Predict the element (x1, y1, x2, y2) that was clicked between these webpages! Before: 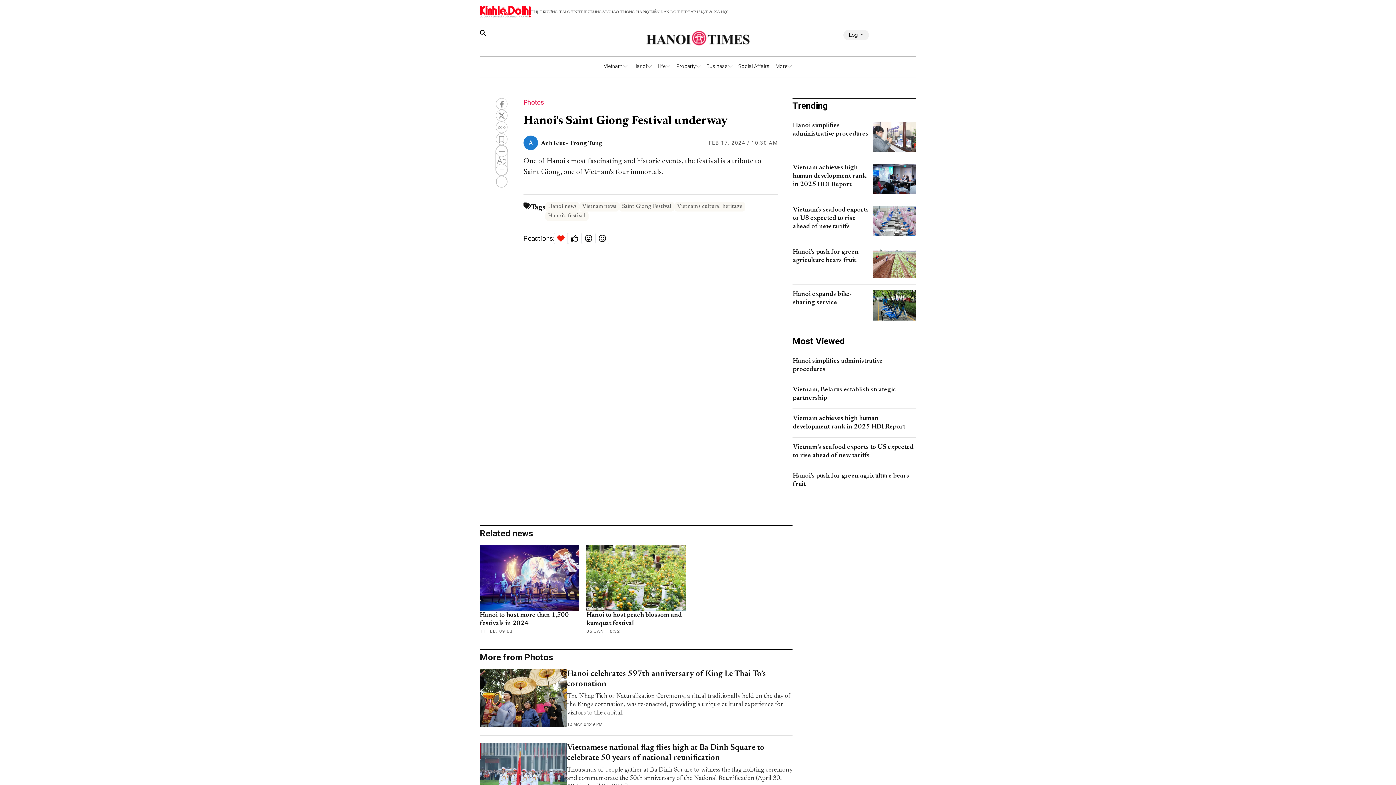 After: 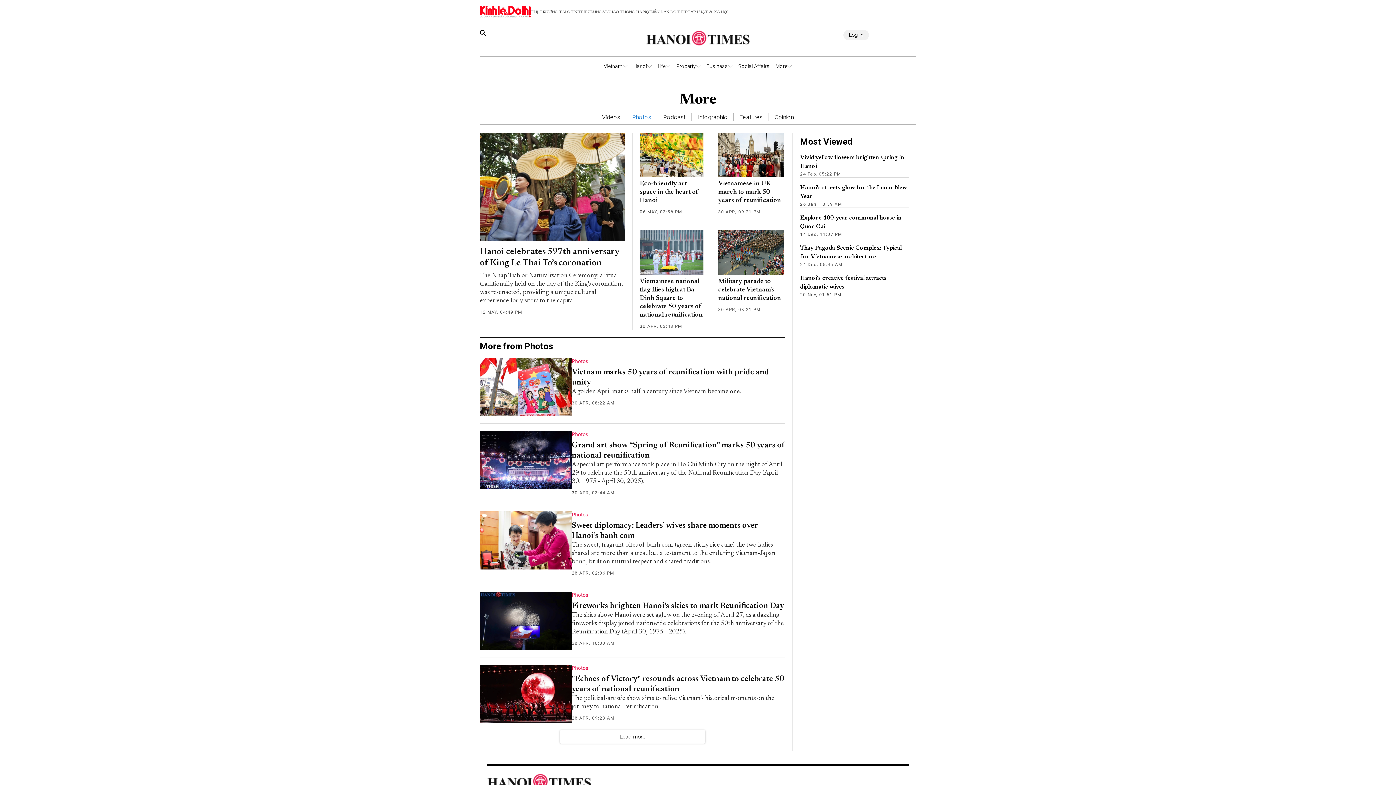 Action: bbox: (480, 652, 553, 663) label: More from Photos